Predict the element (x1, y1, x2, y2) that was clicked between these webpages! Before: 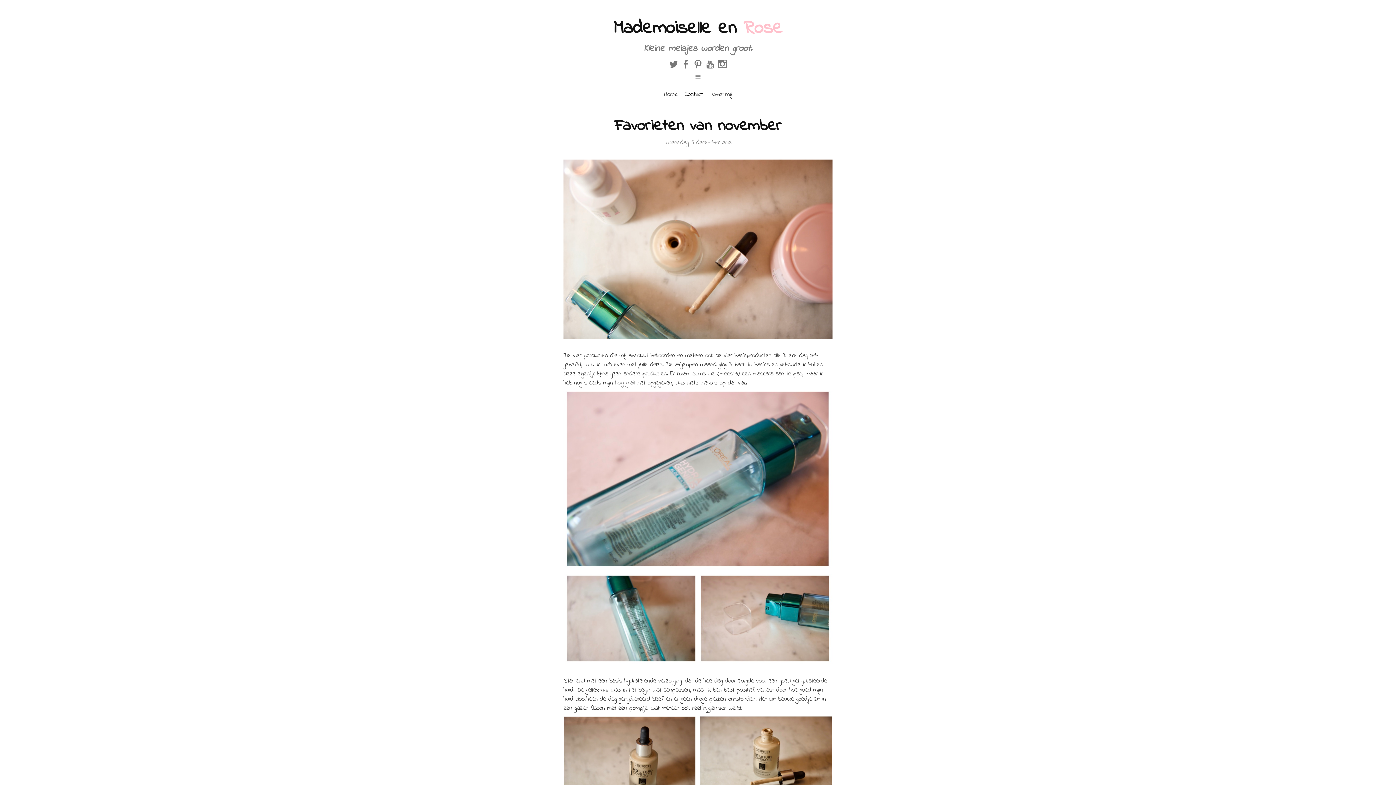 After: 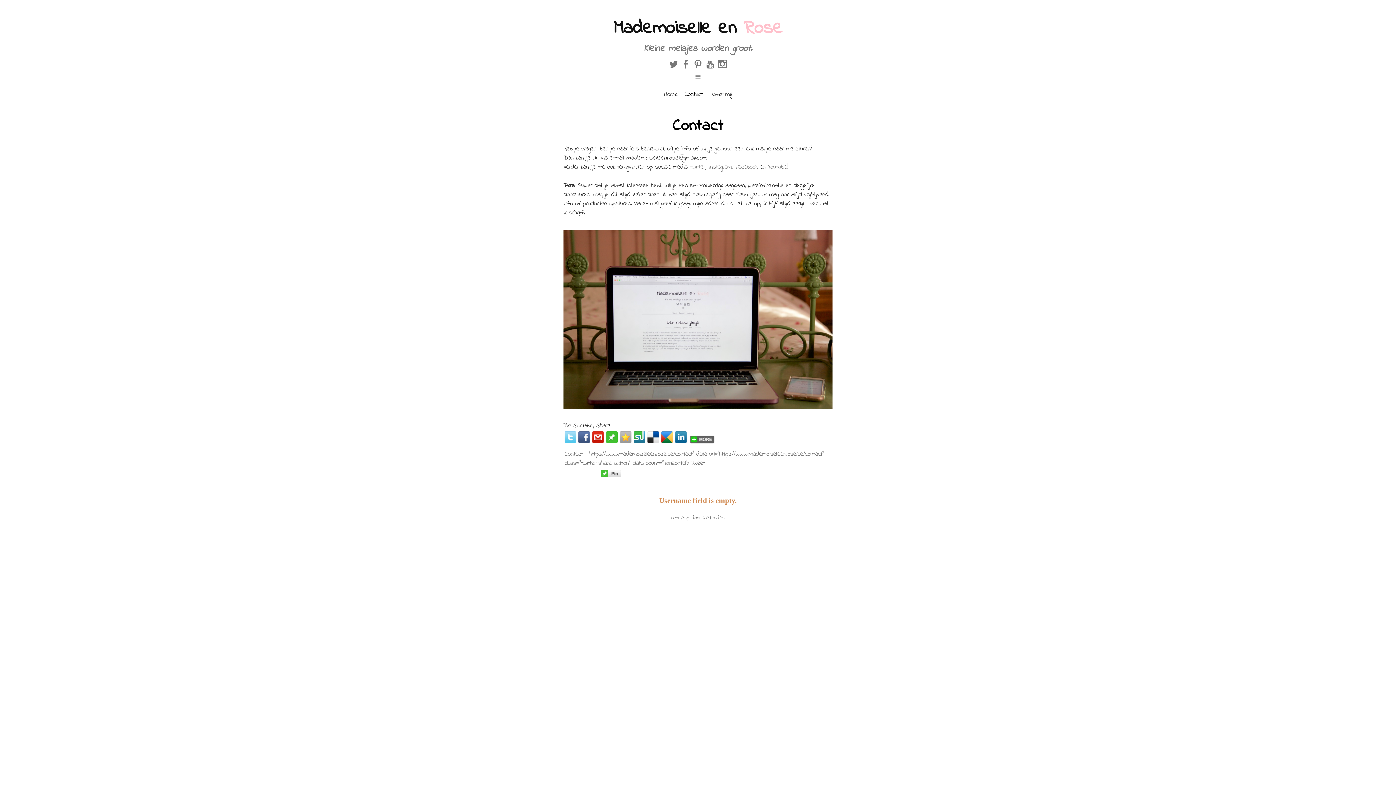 Action: label: Contact bbox: (681, 89, 706, 98)